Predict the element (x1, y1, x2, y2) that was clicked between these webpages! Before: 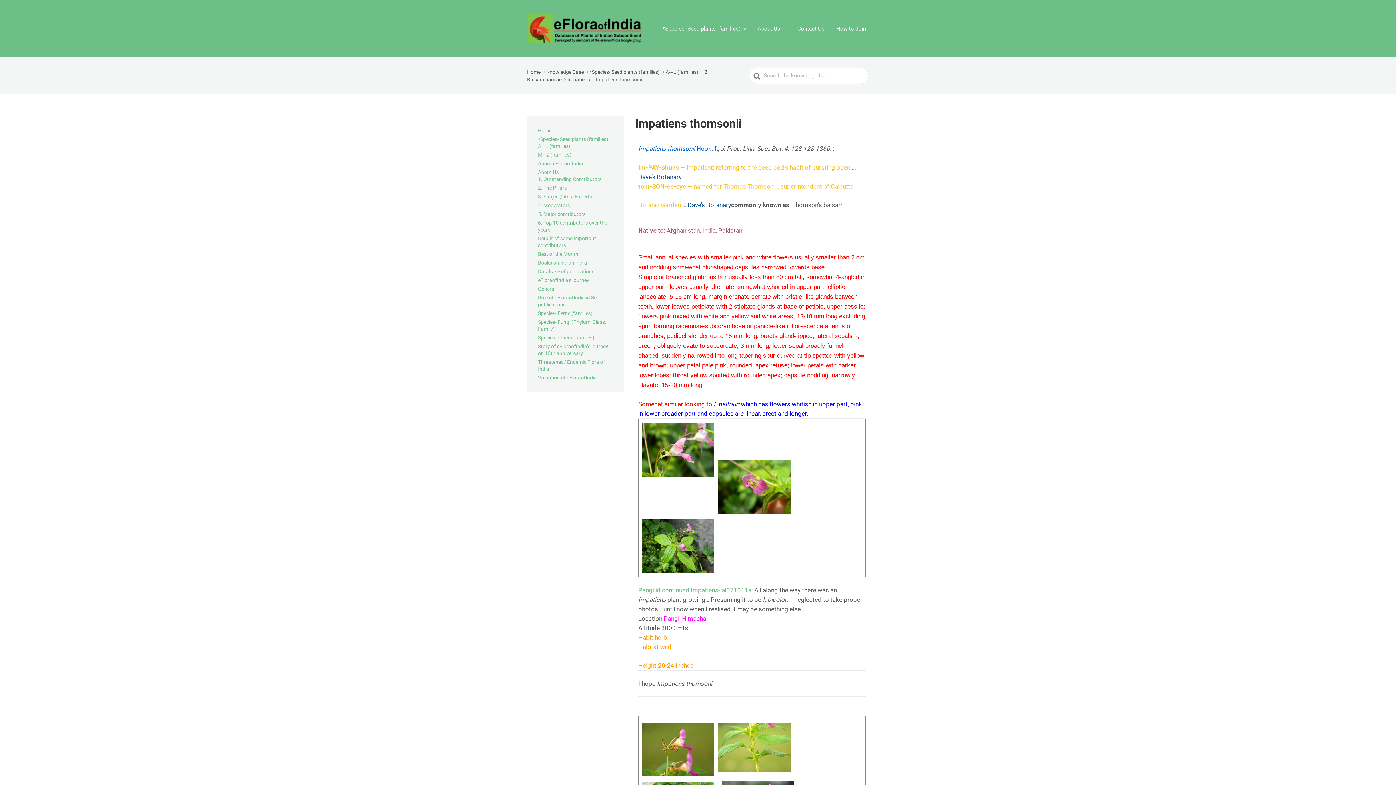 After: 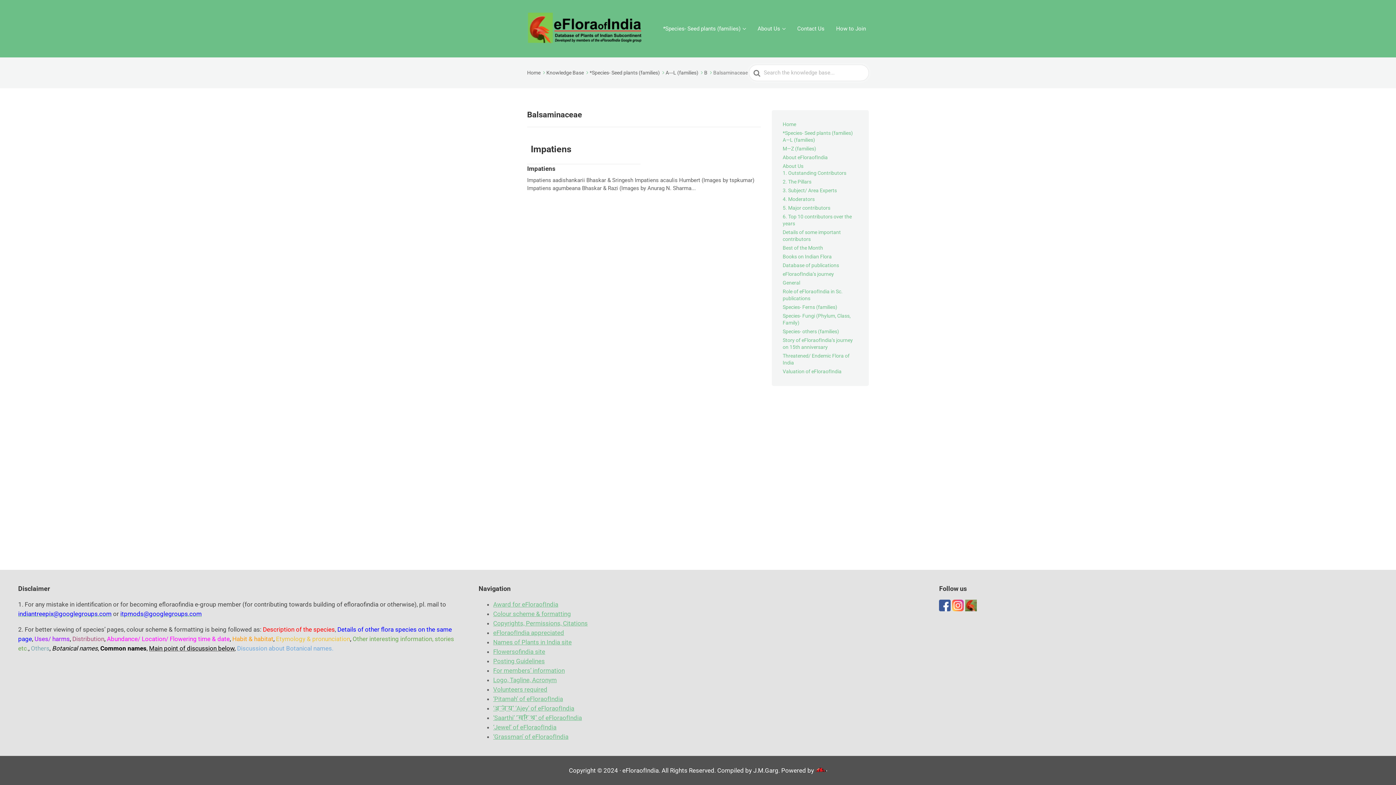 Action: bbox: (527, 76, 567, 82) label: Balsaminaceae 